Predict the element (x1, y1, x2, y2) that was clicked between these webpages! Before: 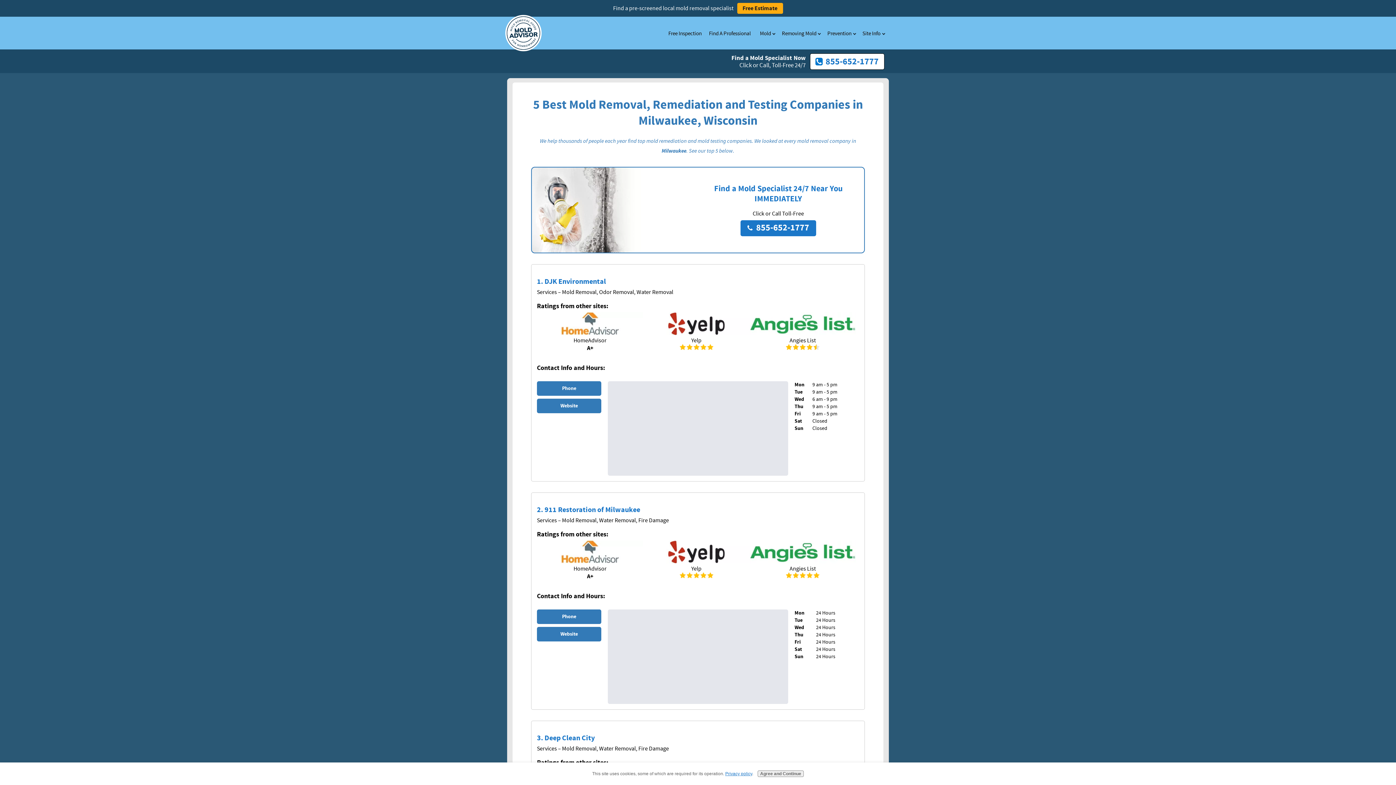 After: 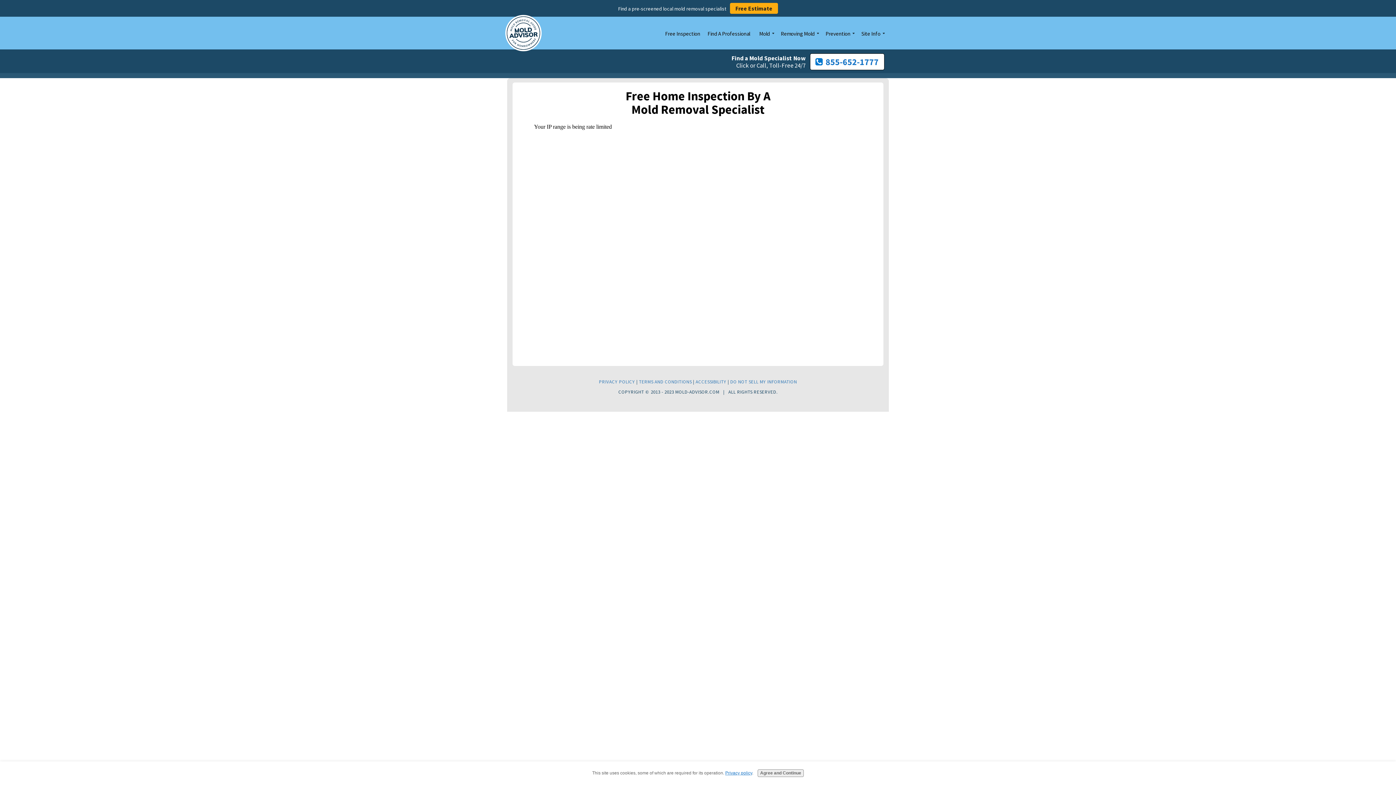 Action: bbox: (664, 25, 705, 42) label: Free Inspection